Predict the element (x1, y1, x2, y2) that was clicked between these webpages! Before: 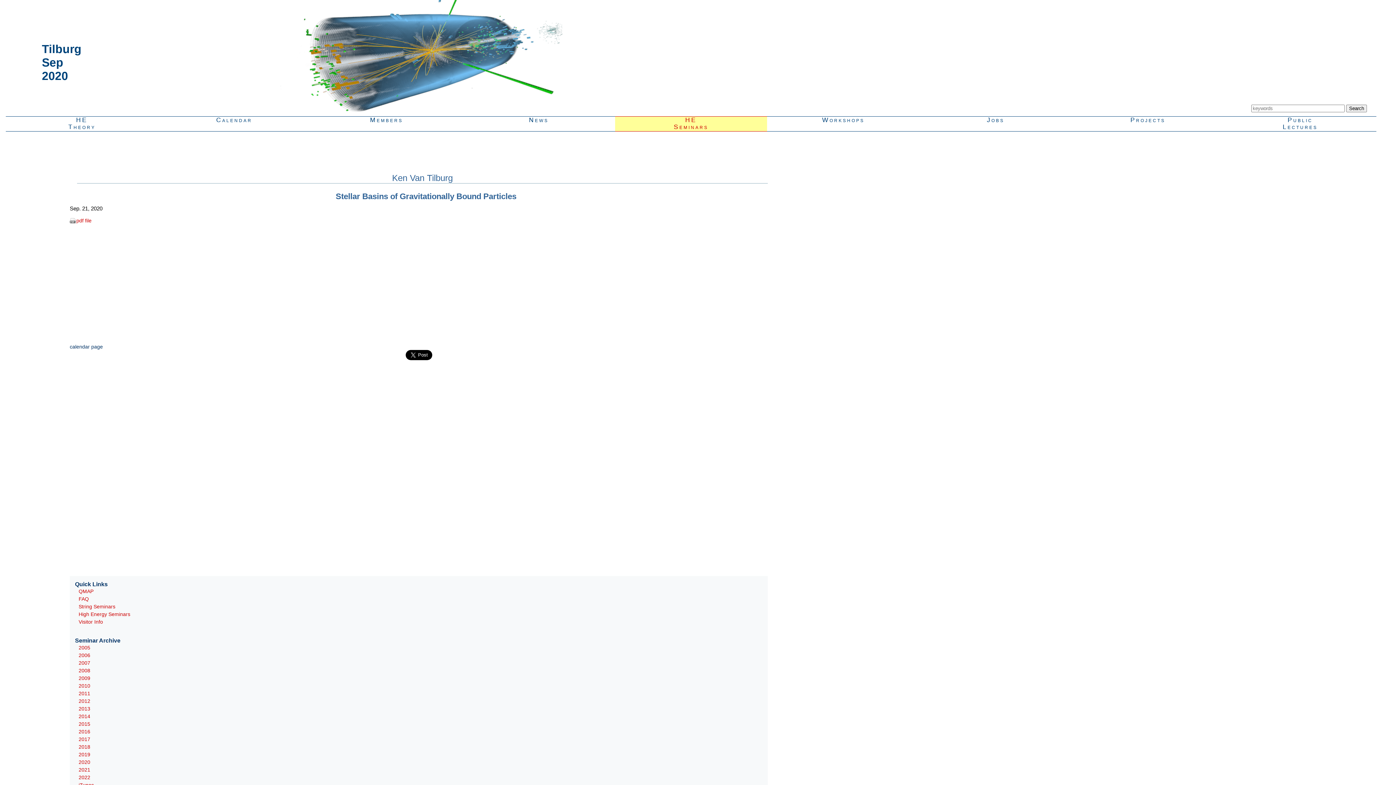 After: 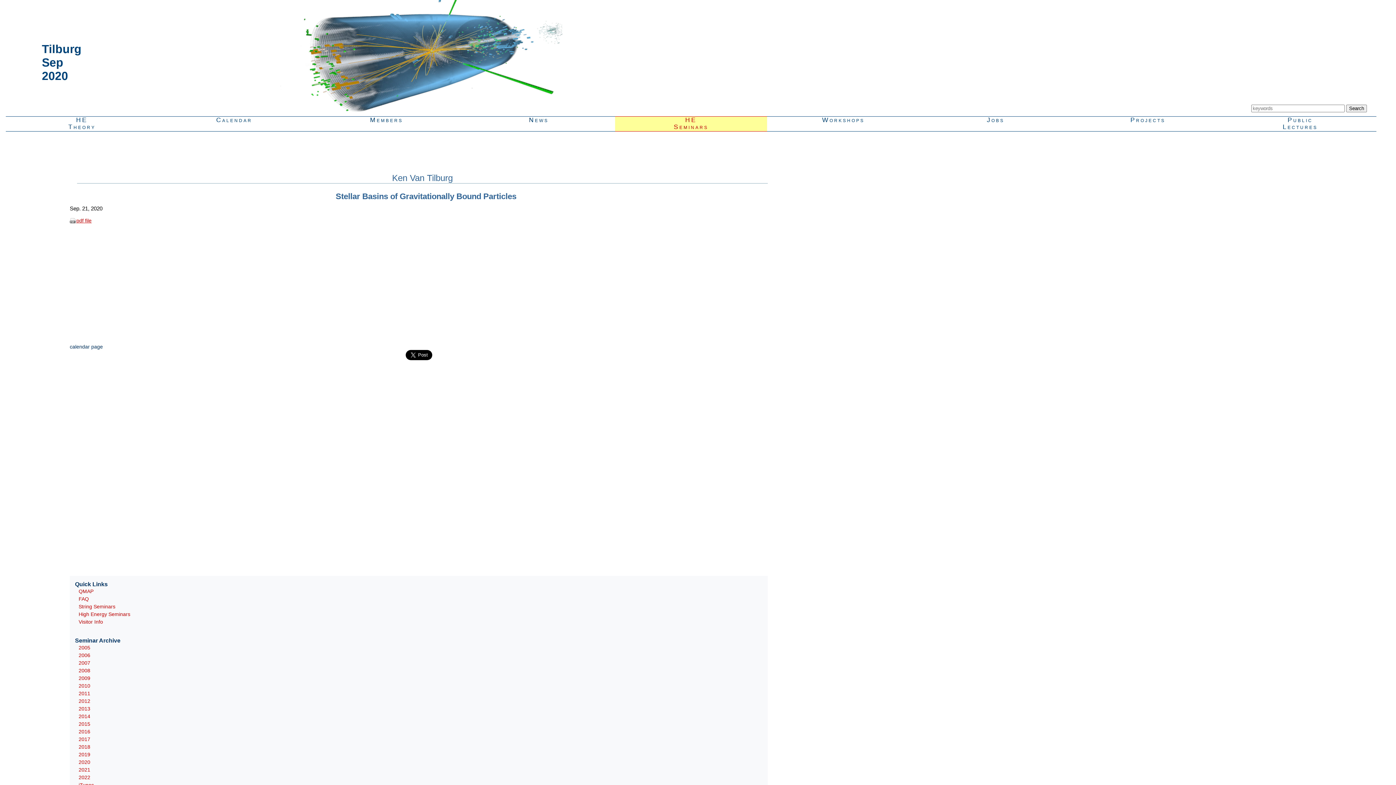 Action: bbox: (69, 217, 91, 223) label: pdf file